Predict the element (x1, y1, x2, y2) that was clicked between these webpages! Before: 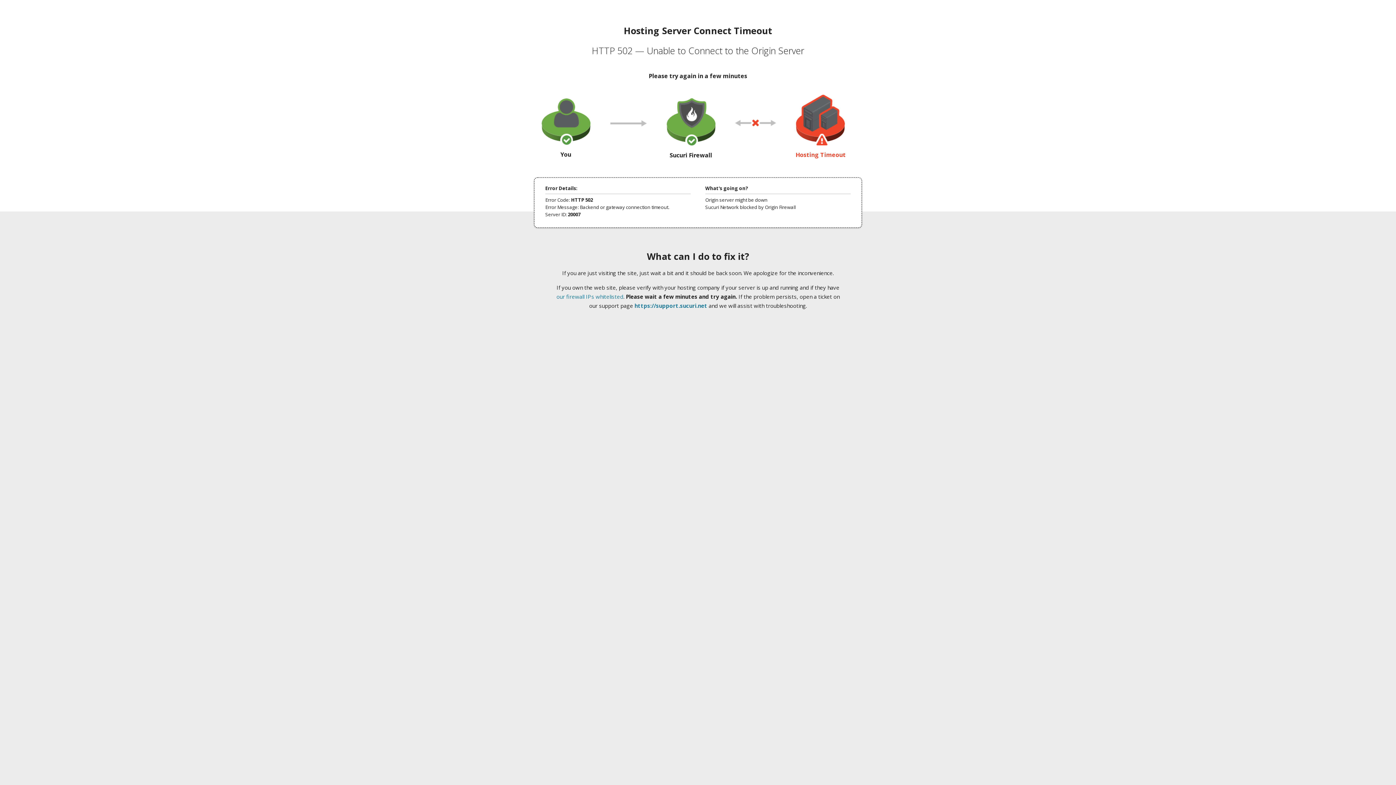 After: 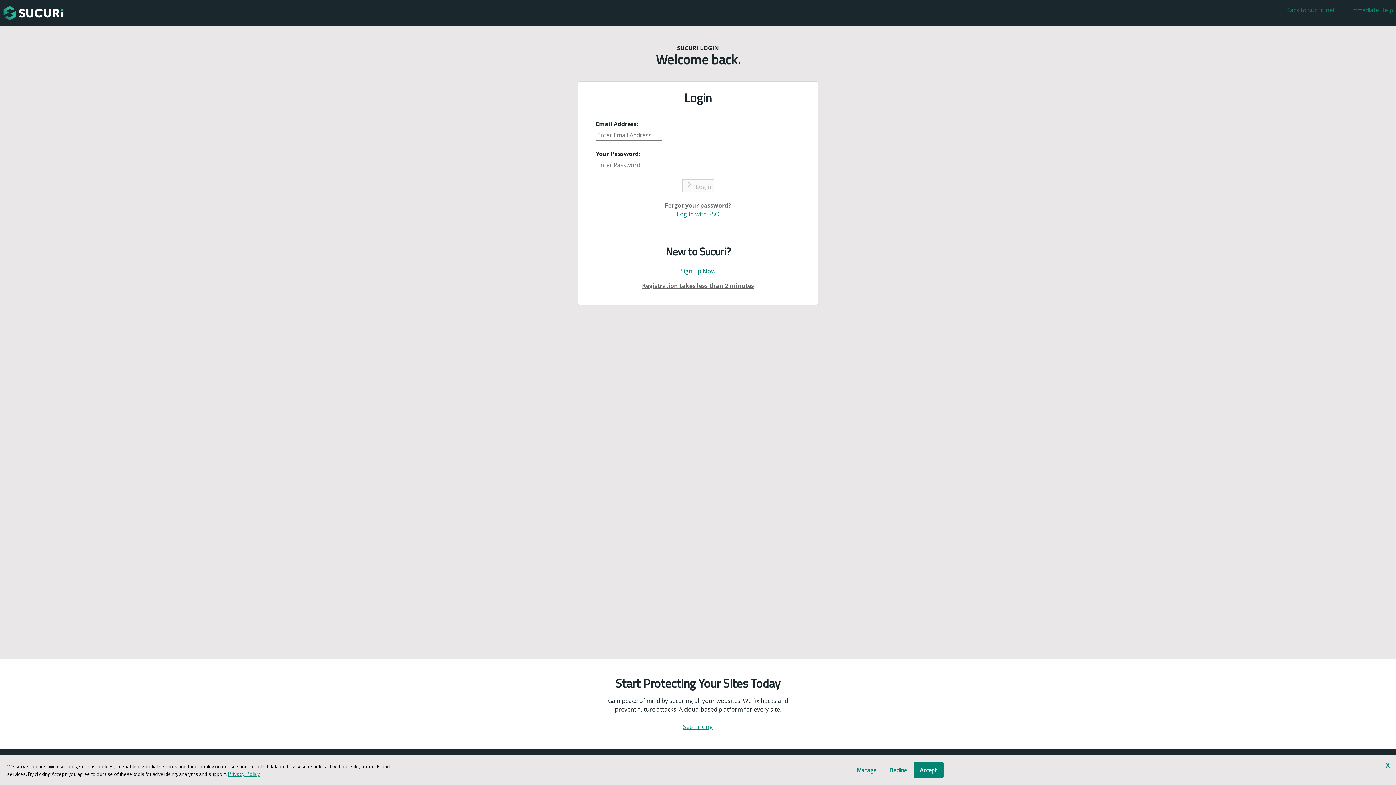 Action: bbox: (634, 302, 707, 309) label: https://support.sucuri.net